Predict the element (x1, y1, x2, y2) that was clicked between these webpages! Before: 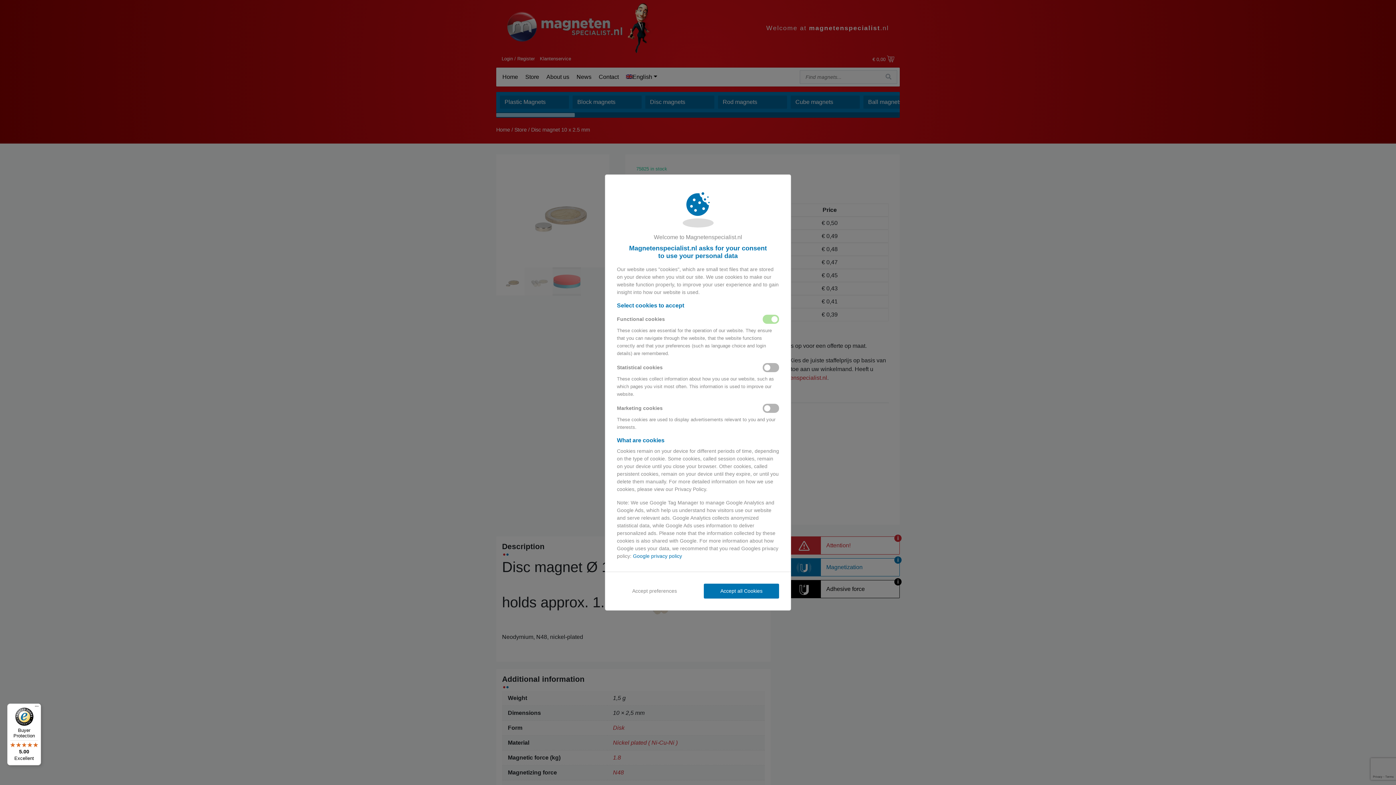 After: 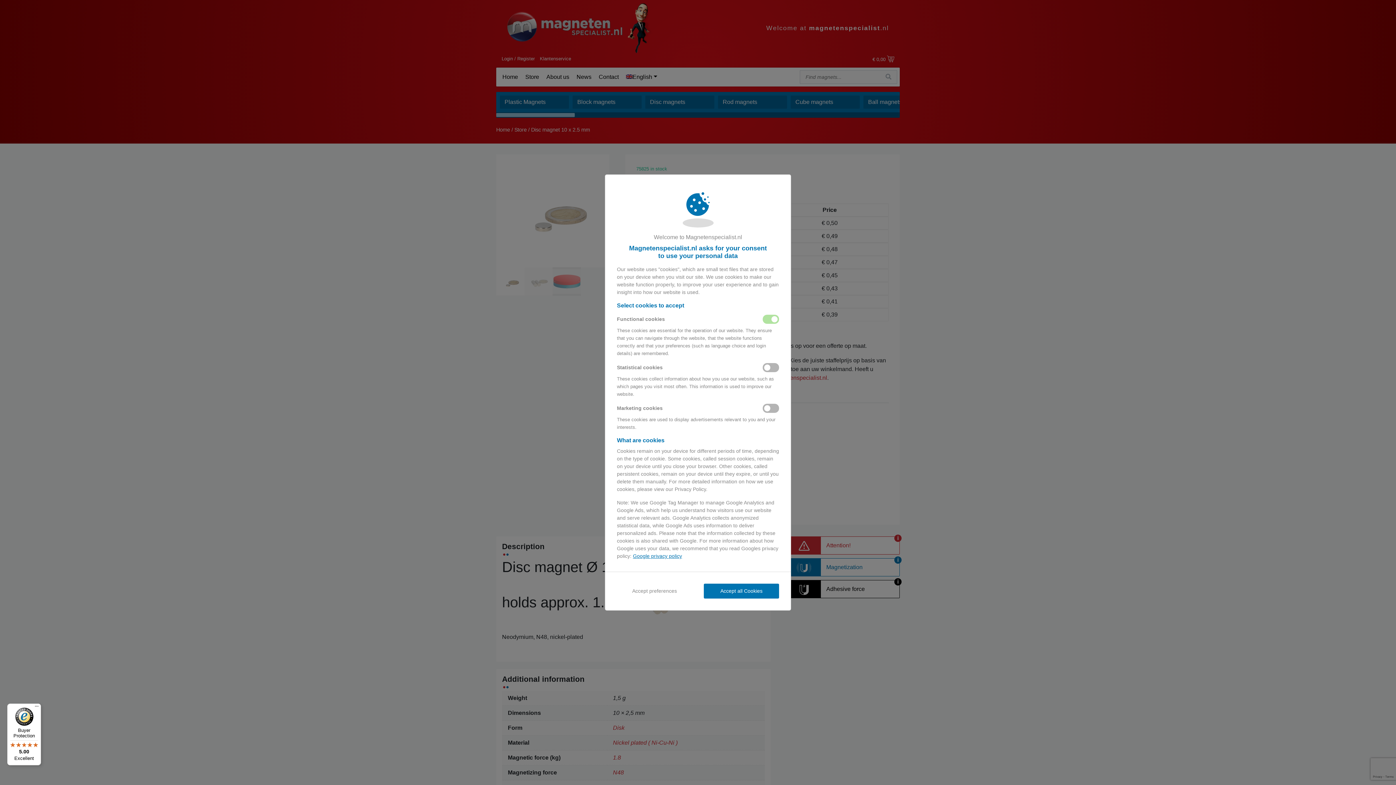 Action: label: Google privacy policy bbox: (633, 553, 682, 560)